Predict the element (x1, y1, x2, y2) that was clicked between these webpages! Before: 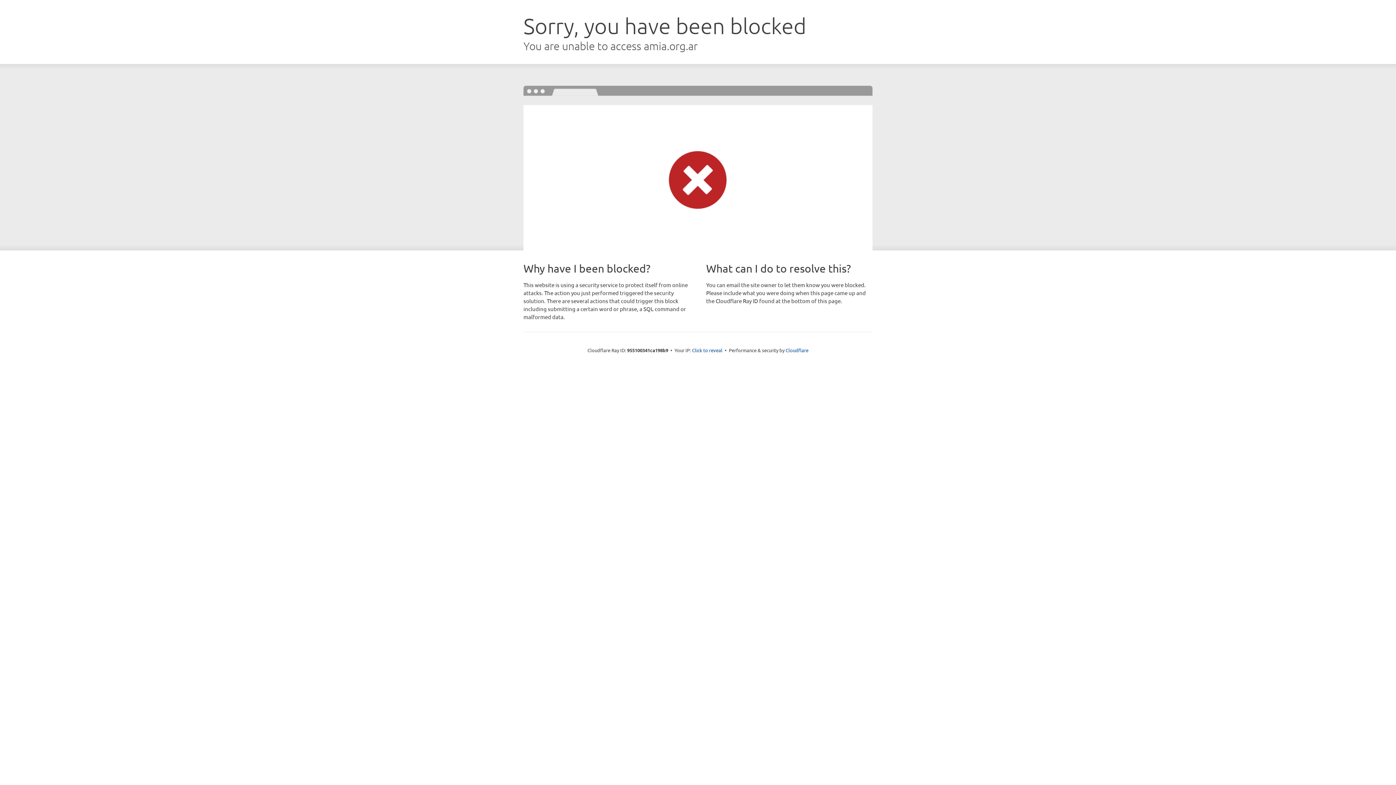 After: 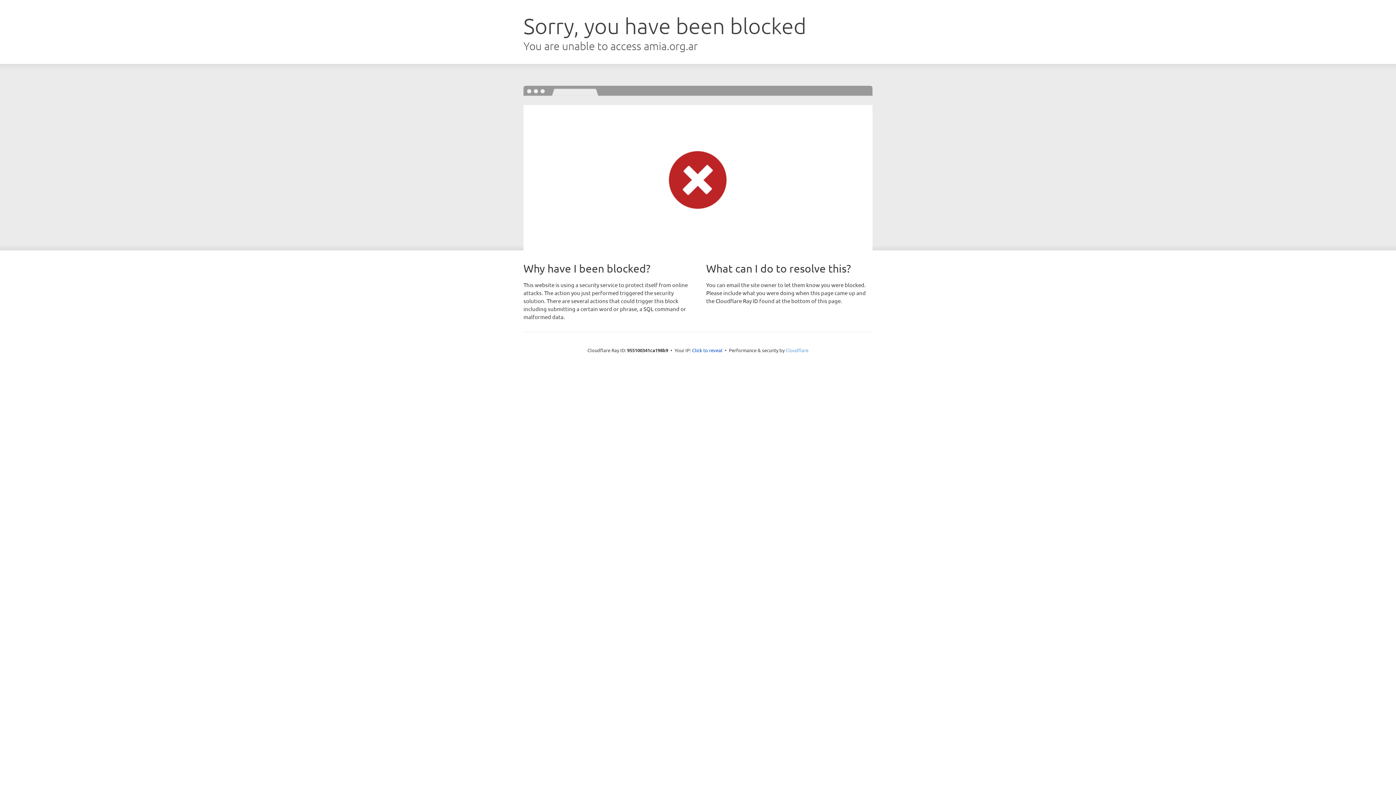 Action: label: Cloudflare bbox: (785, 347, 808, 353)